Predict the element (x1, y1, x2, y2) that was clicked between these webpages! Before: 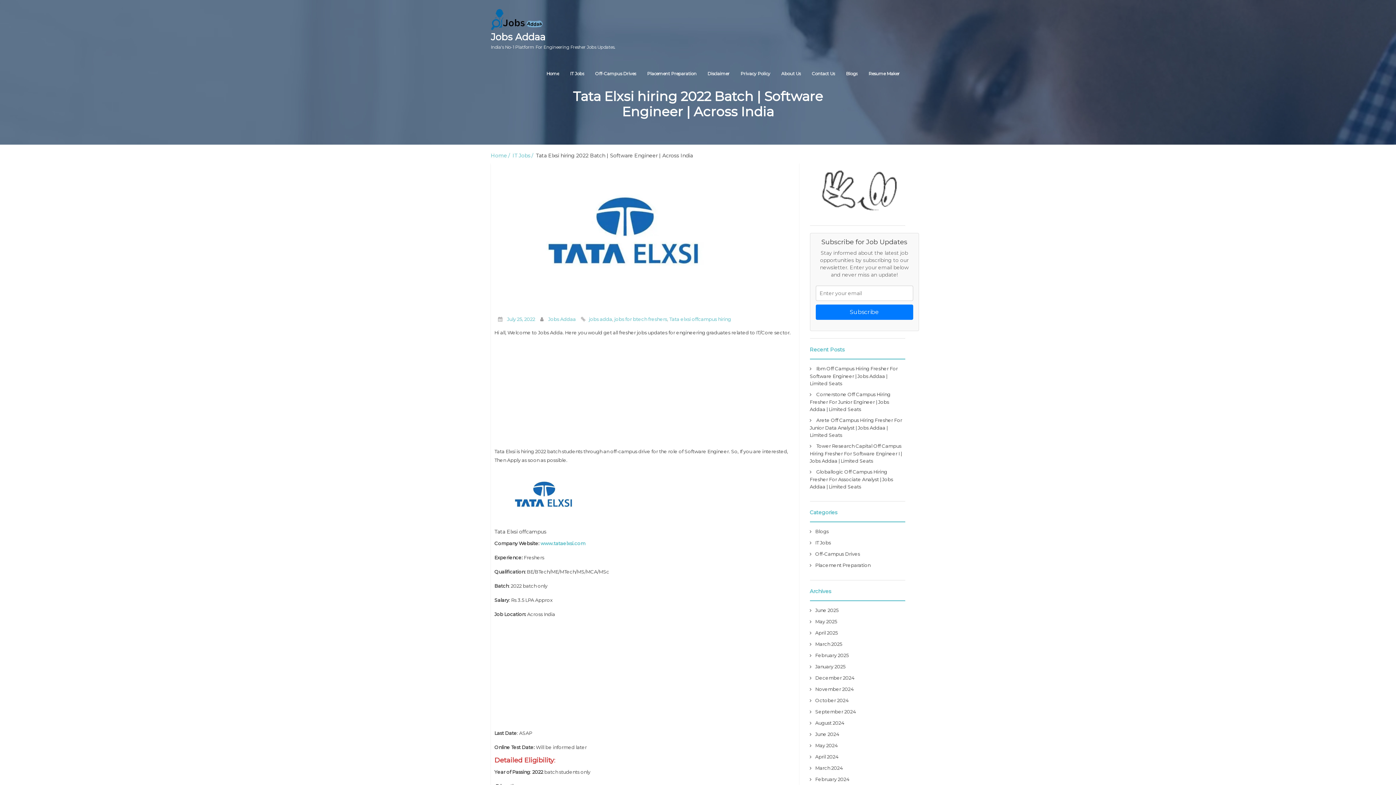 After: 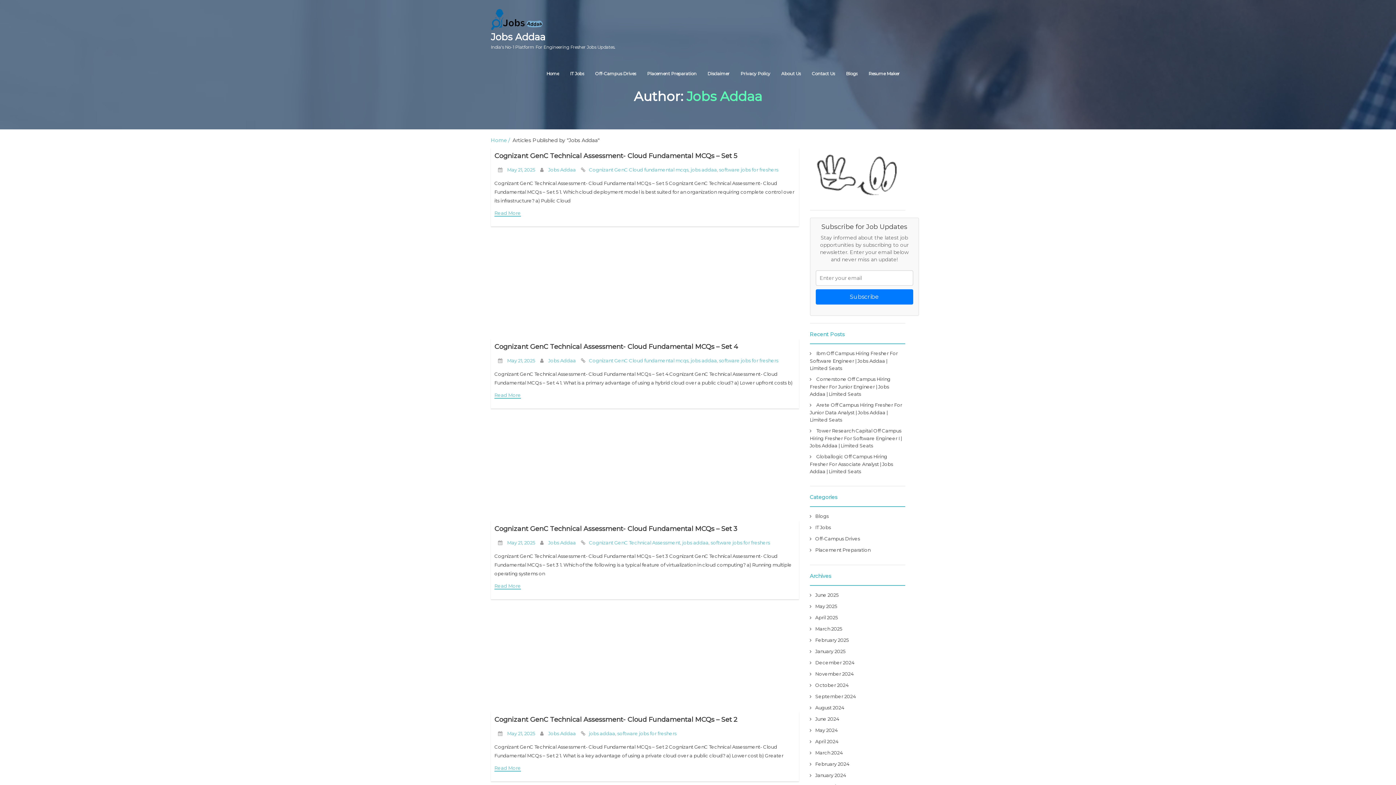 Action: bbox: (548, 316, 576, 322) label: Jobs Addaa